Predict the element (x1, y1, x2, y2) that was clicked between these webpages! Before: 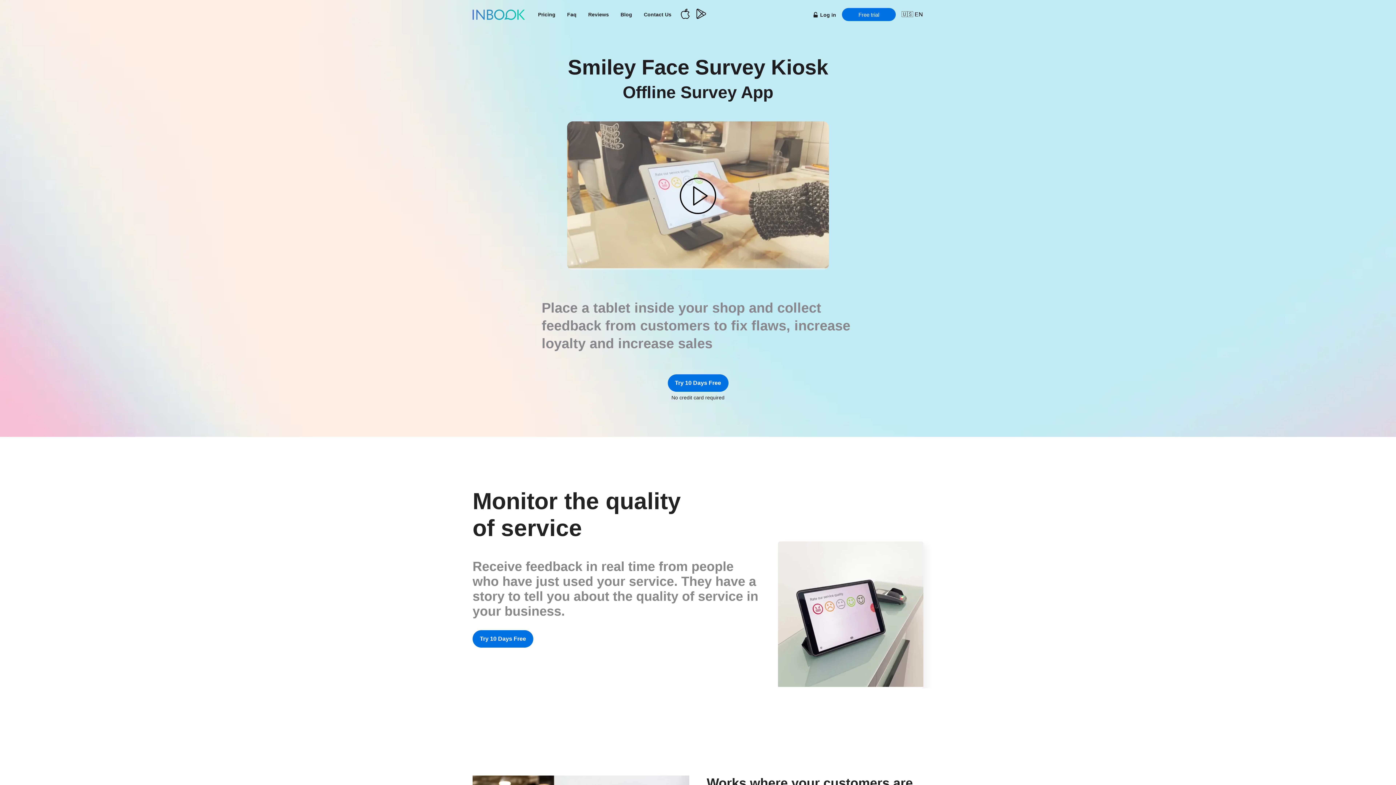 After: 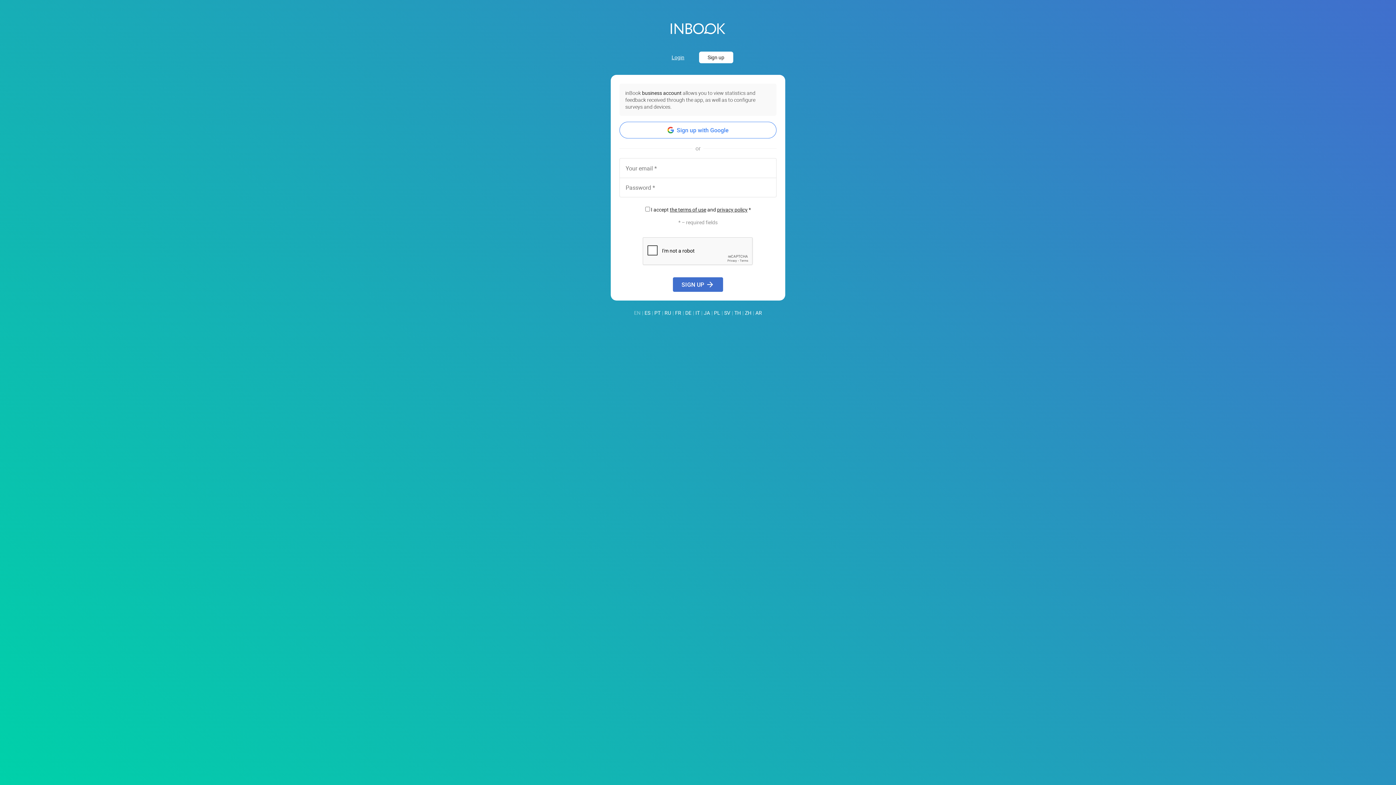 Action: bbox: (842, 8, 896, 21) label: Free trial